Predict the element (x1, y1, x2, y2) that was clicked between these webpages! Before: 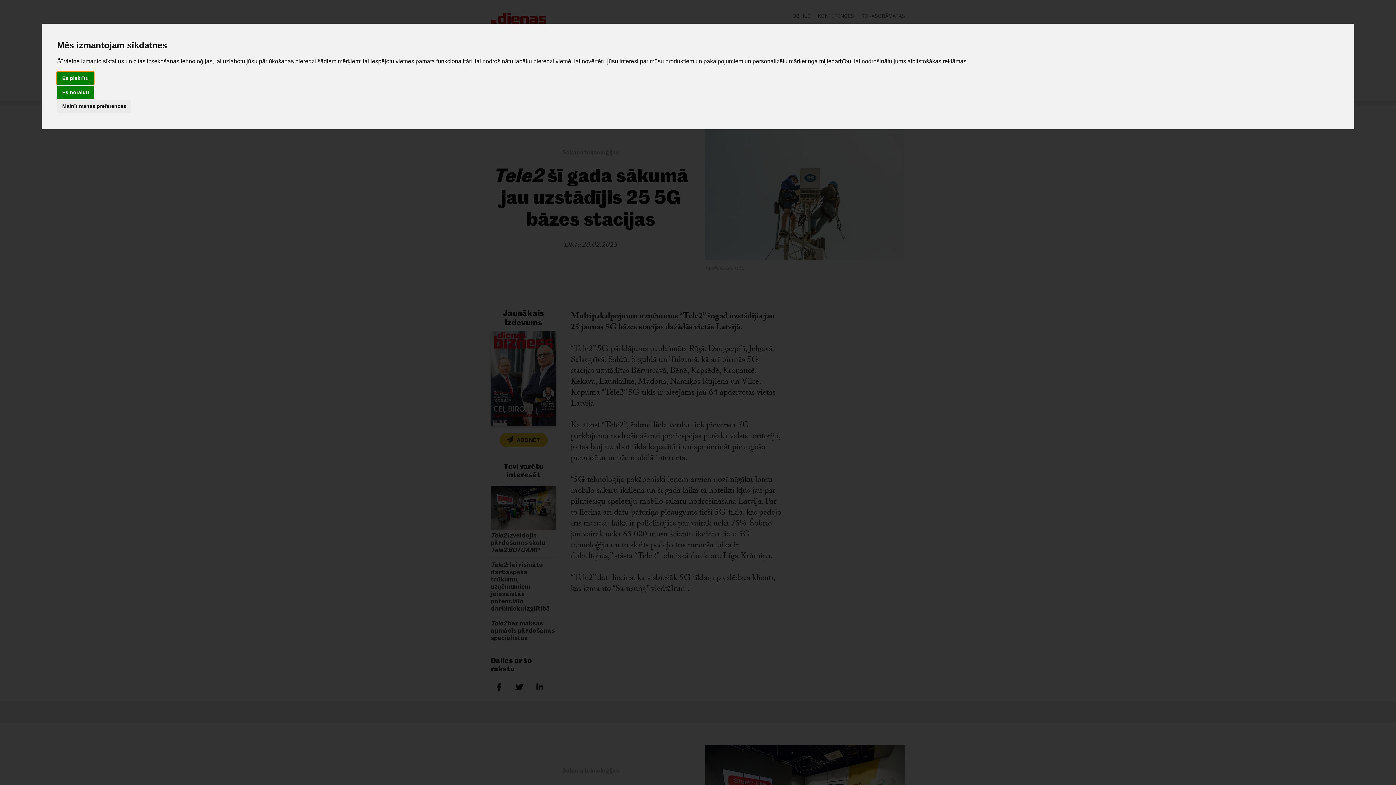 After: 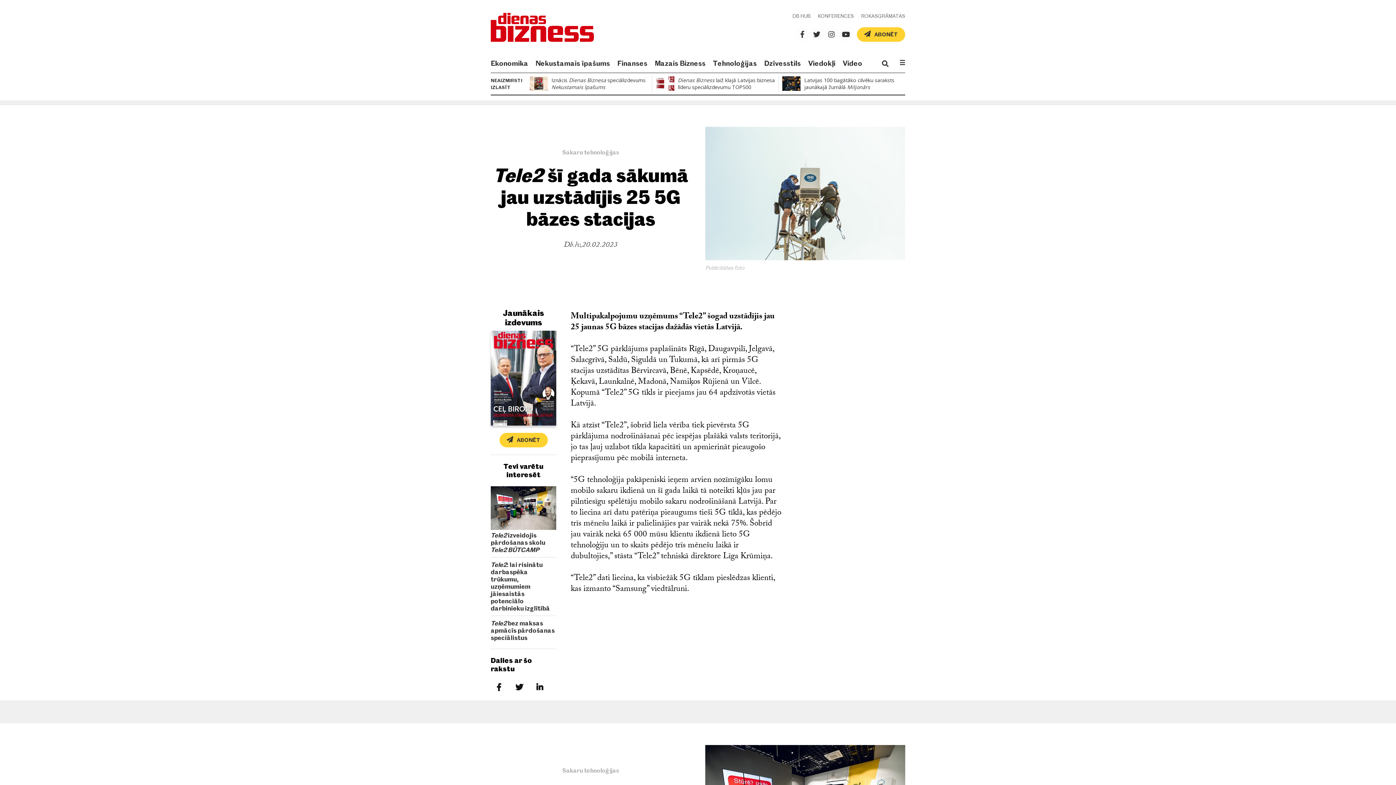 Action: label: Es noraidu bbox: (57, 86, 94, 98)